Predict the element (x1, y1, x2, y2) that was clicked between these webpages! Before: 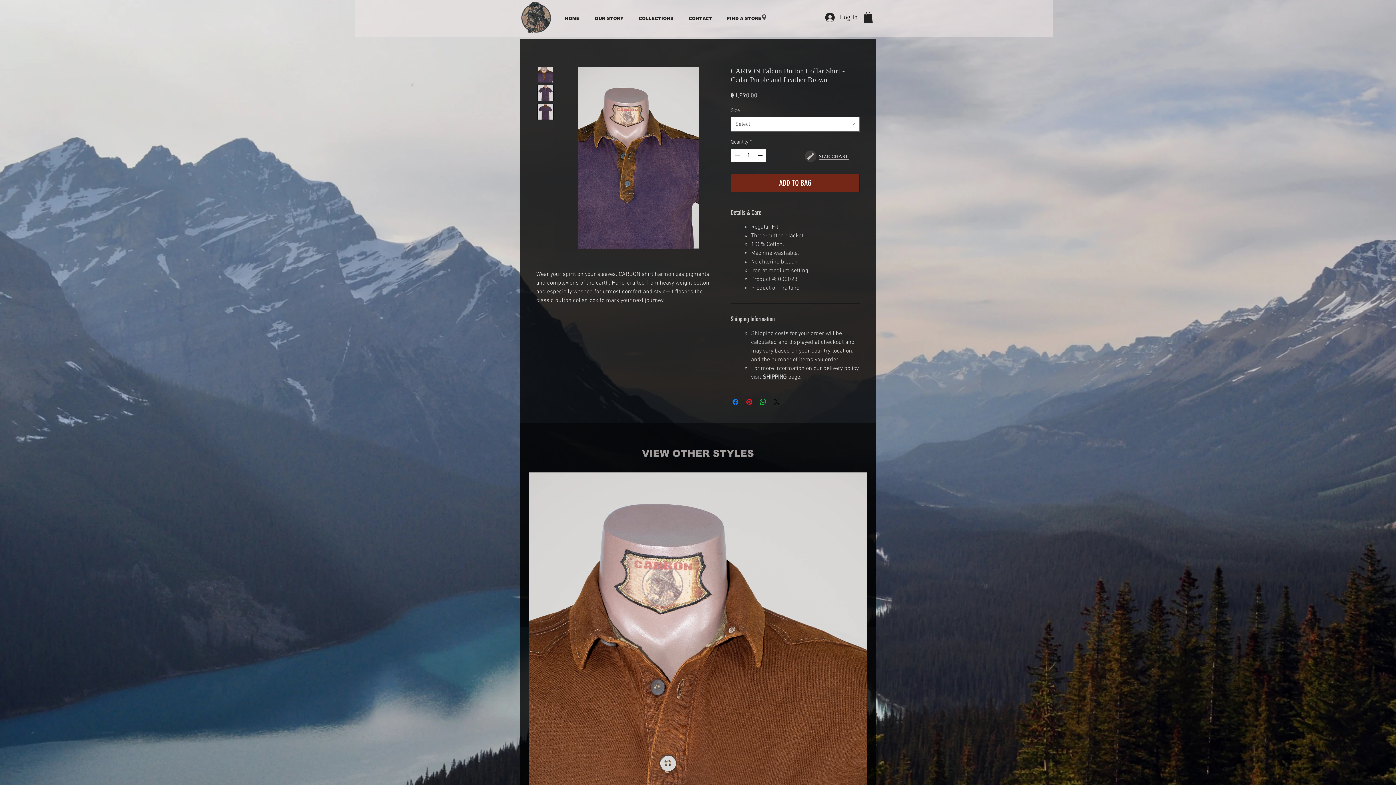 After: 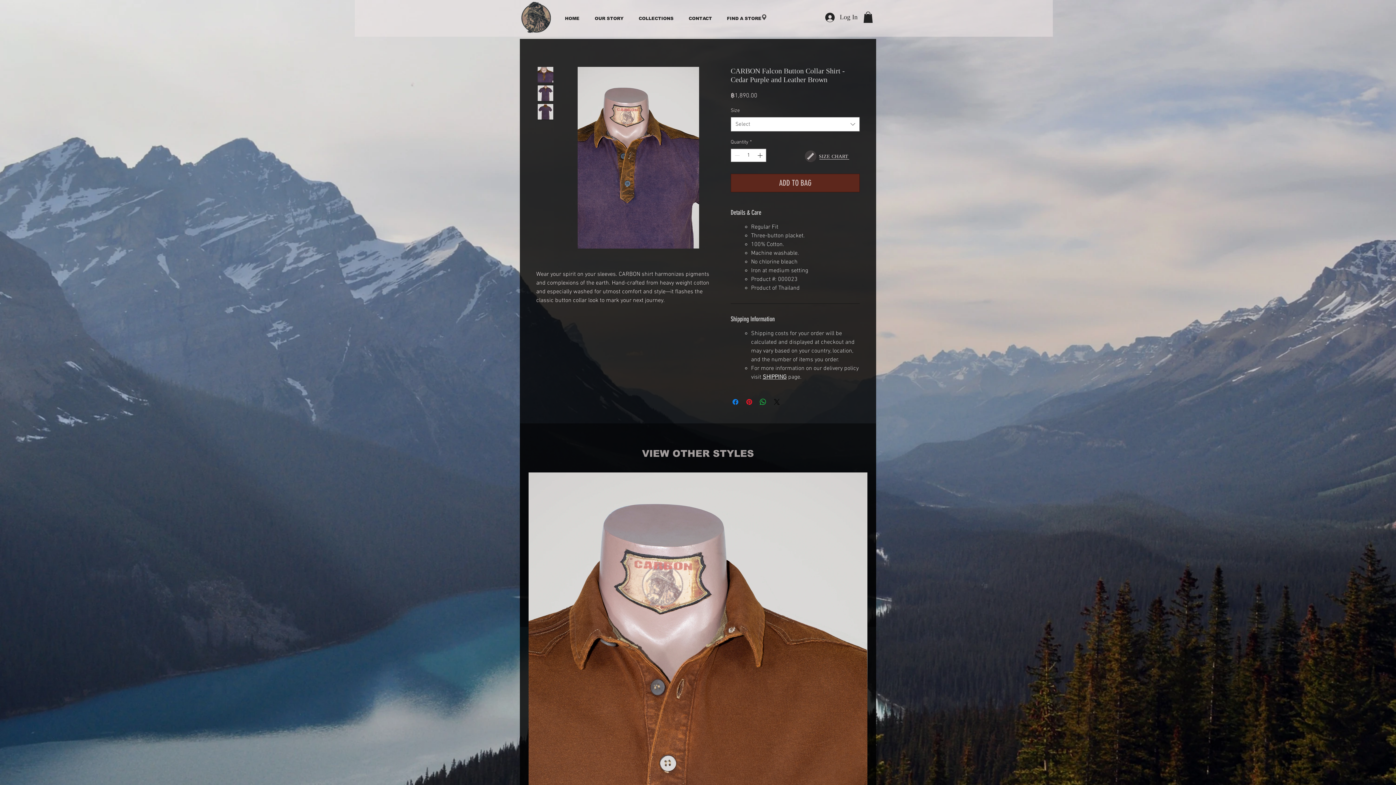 Action: label: ADD TO BAG bbox: (730, 173, 860, 192)